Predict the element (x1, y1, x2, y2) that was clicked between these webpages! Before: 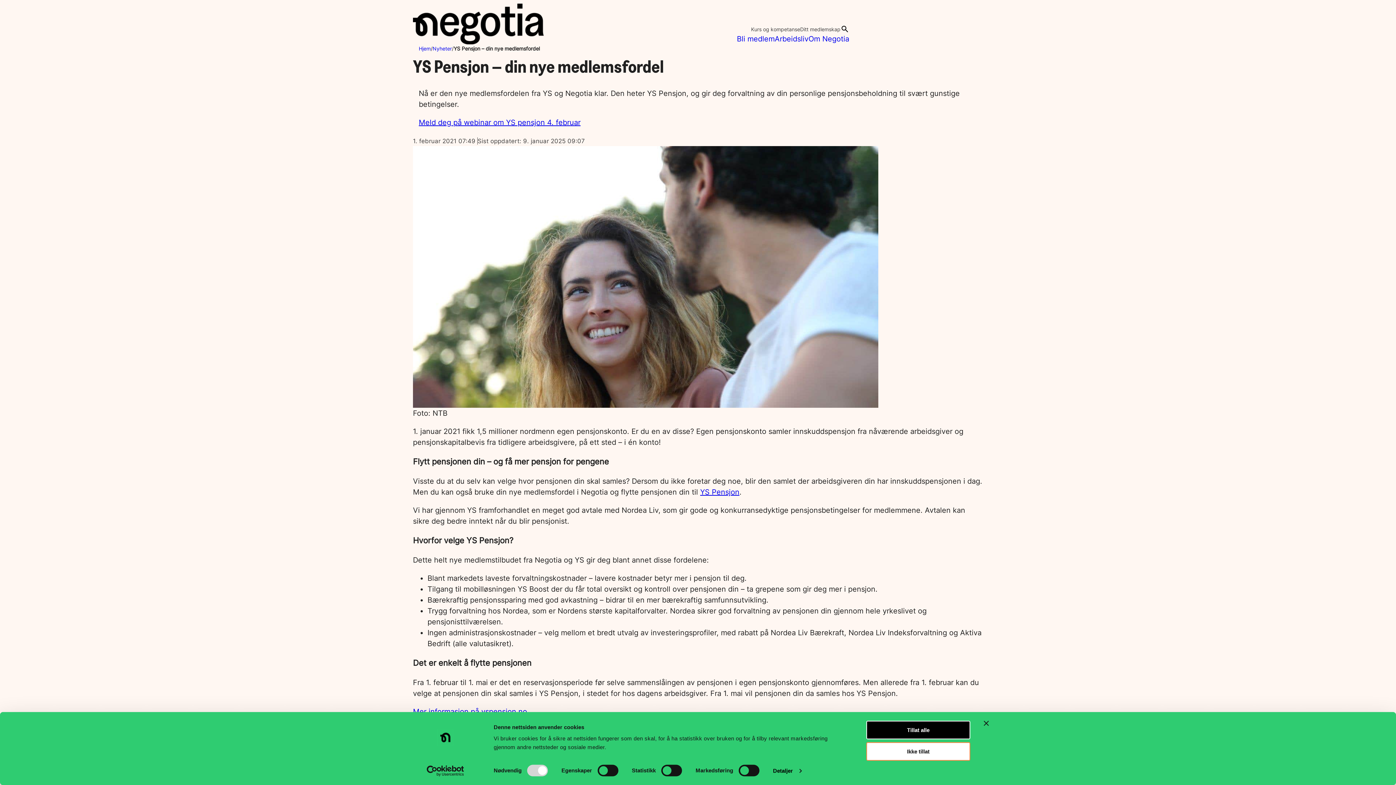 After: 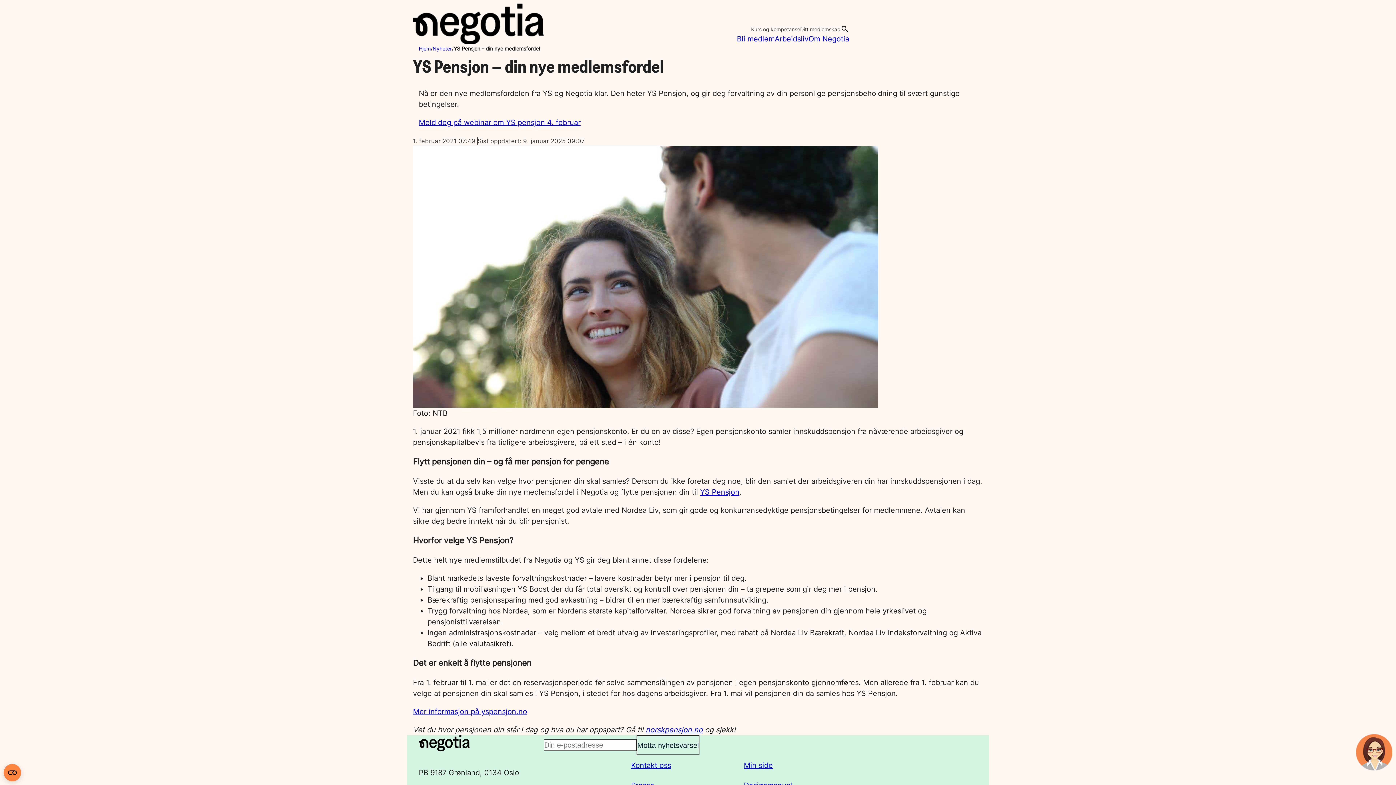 Action: label: Ikke tillat bbox: (866, 742, 970, 761)